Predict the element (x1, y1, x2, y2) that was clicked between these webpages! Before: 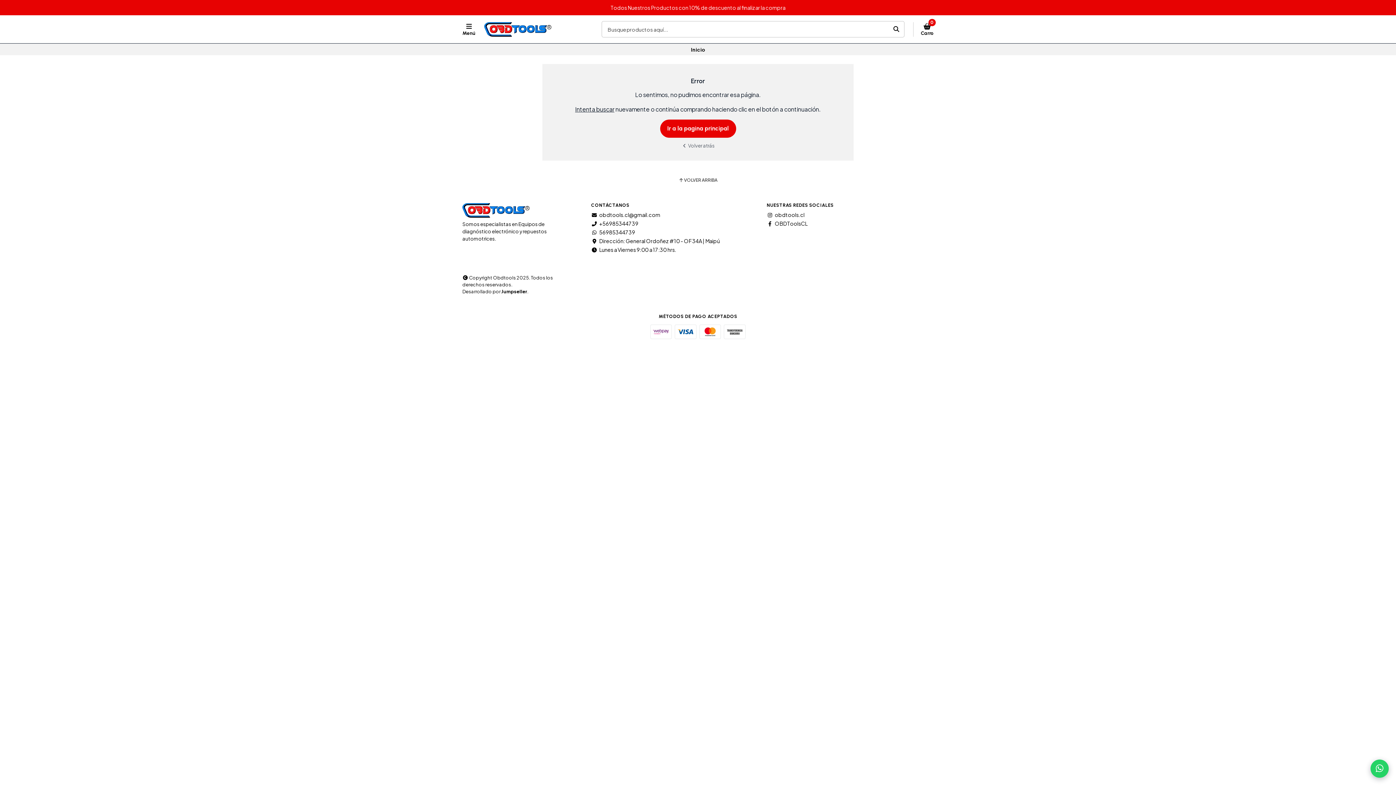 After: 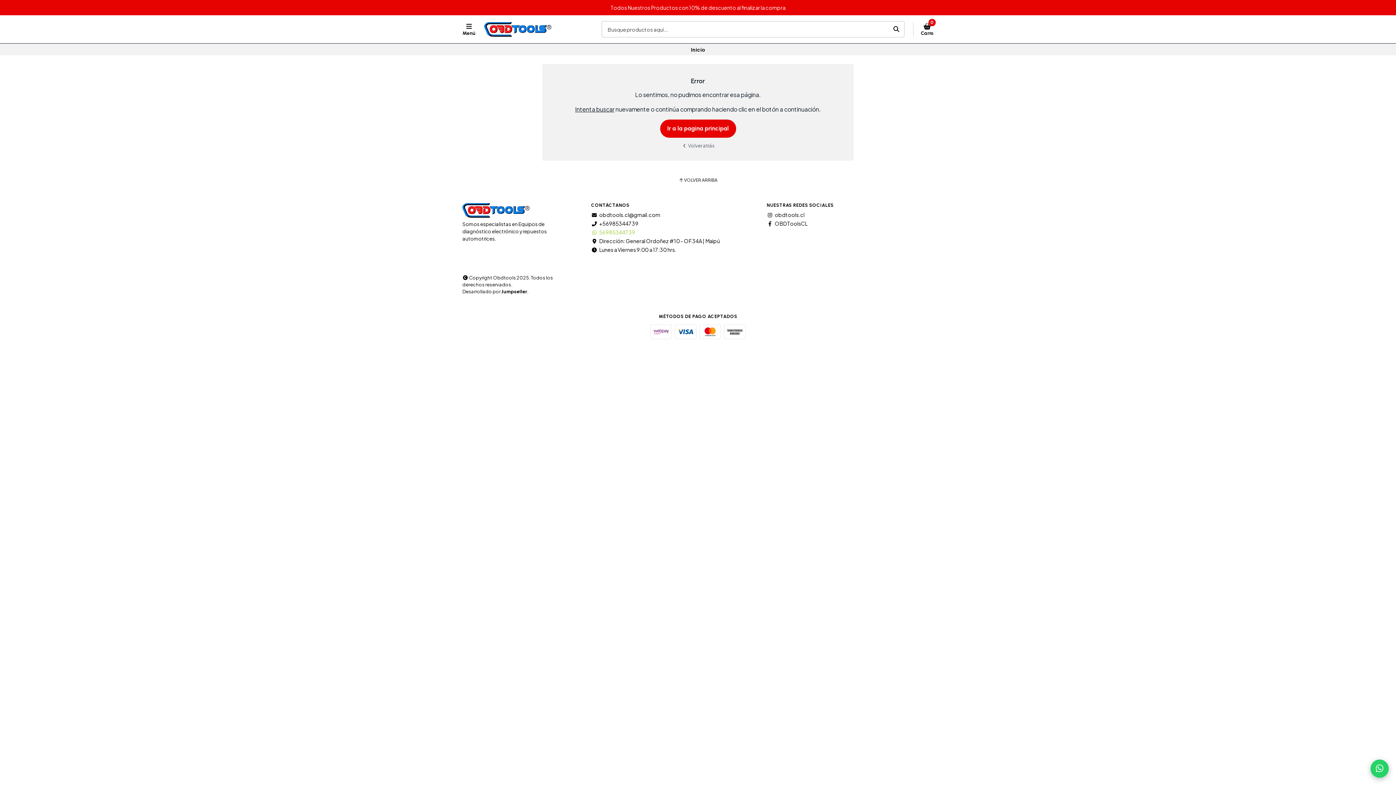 Action: bbox: (591, 229, 635, 234) label: 56985344739